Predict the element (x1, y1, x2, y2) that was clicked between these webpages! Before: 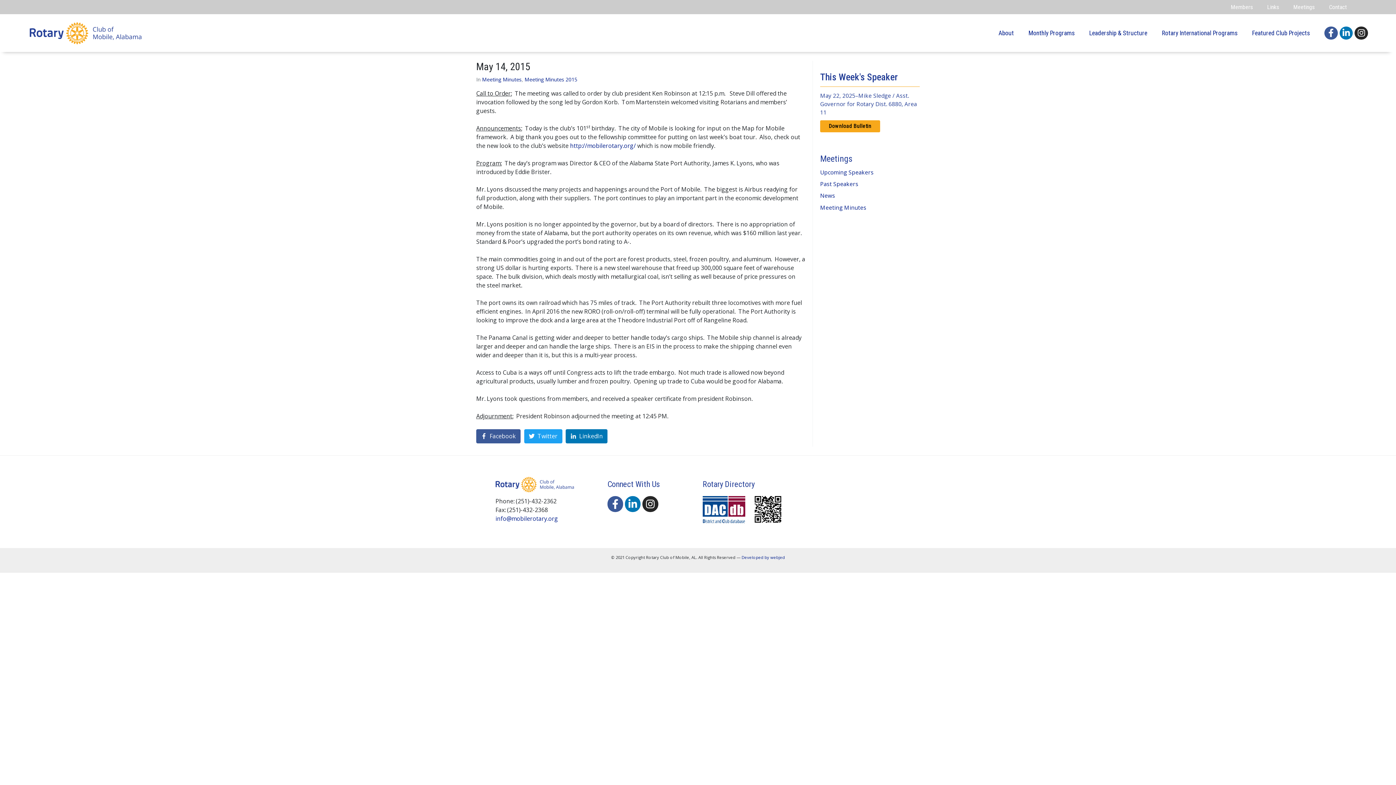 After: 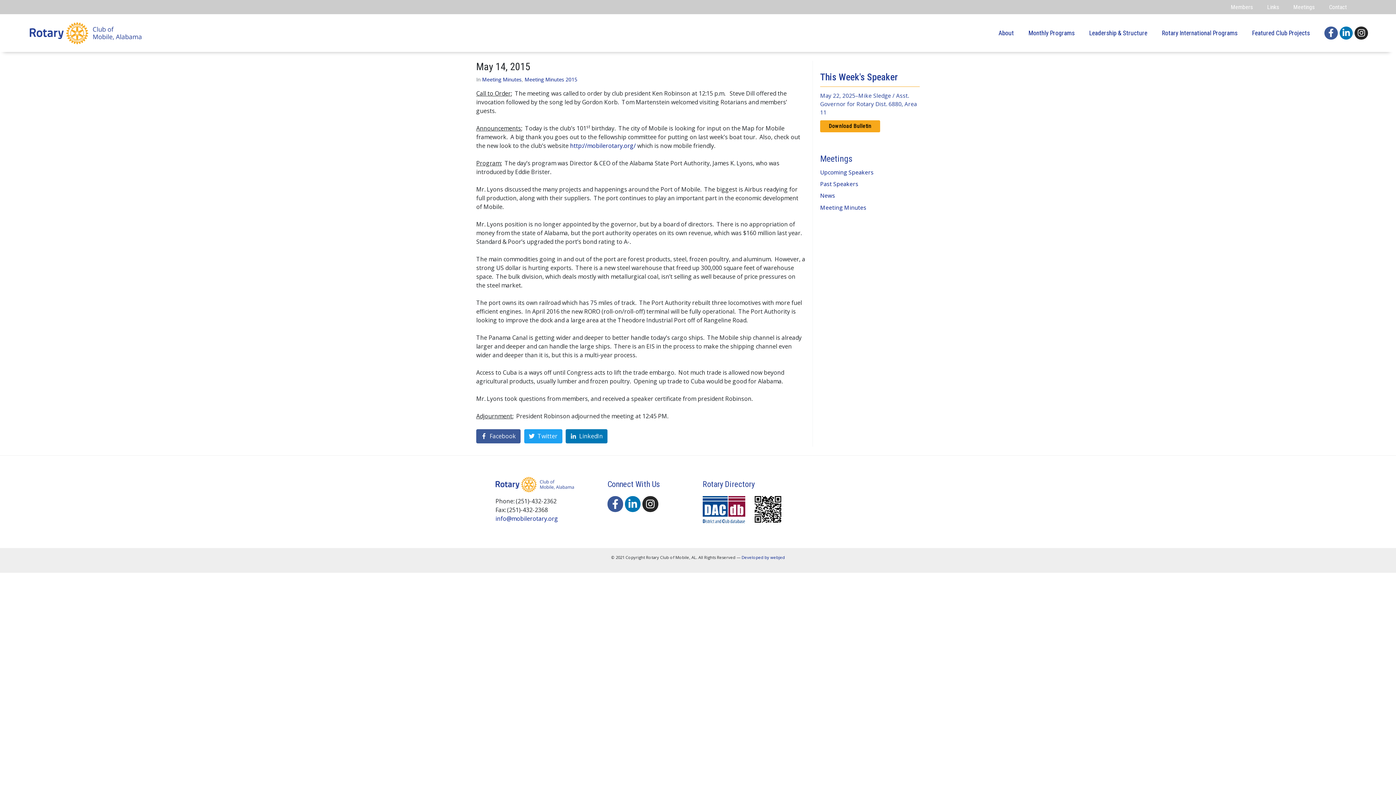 Action: bbox: (741, 554, 785, 560) label: Developed by webjed